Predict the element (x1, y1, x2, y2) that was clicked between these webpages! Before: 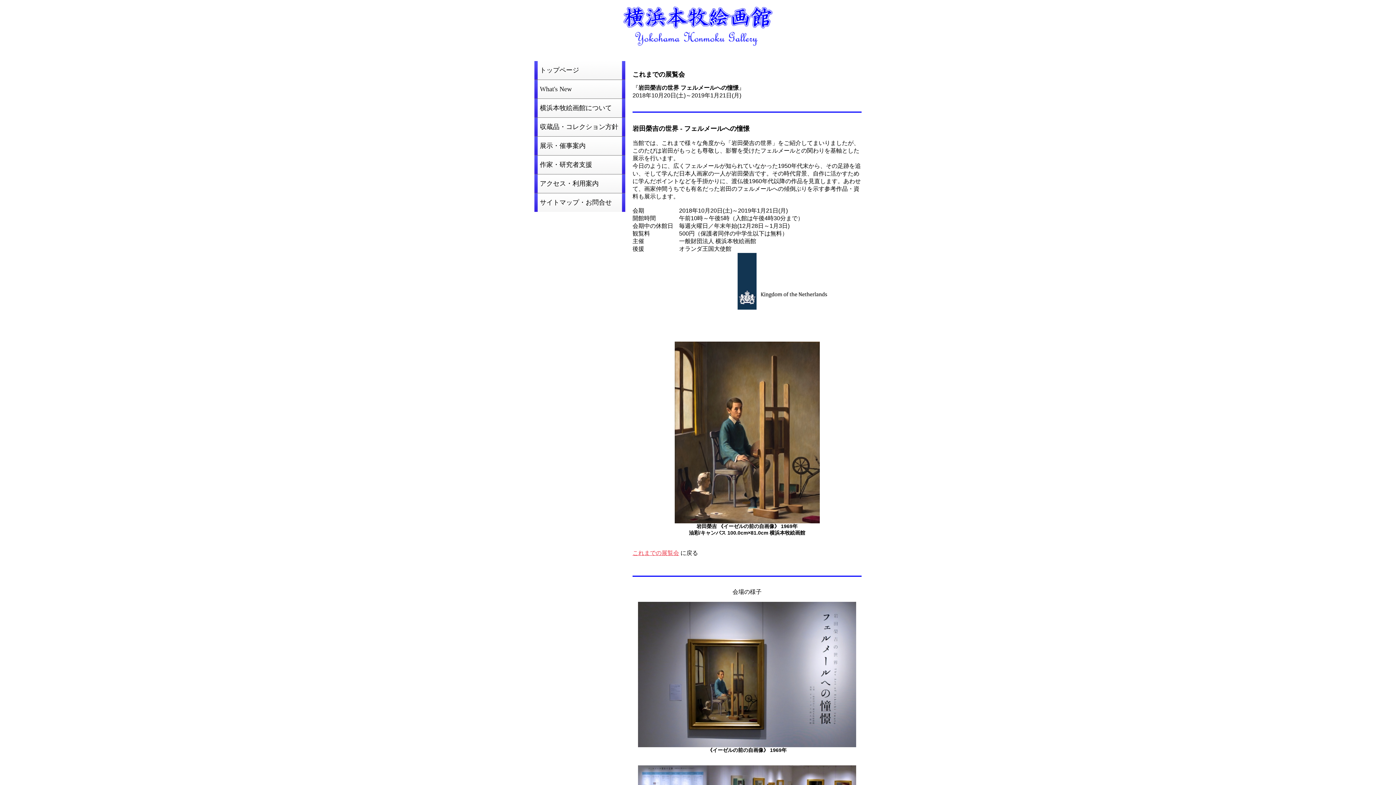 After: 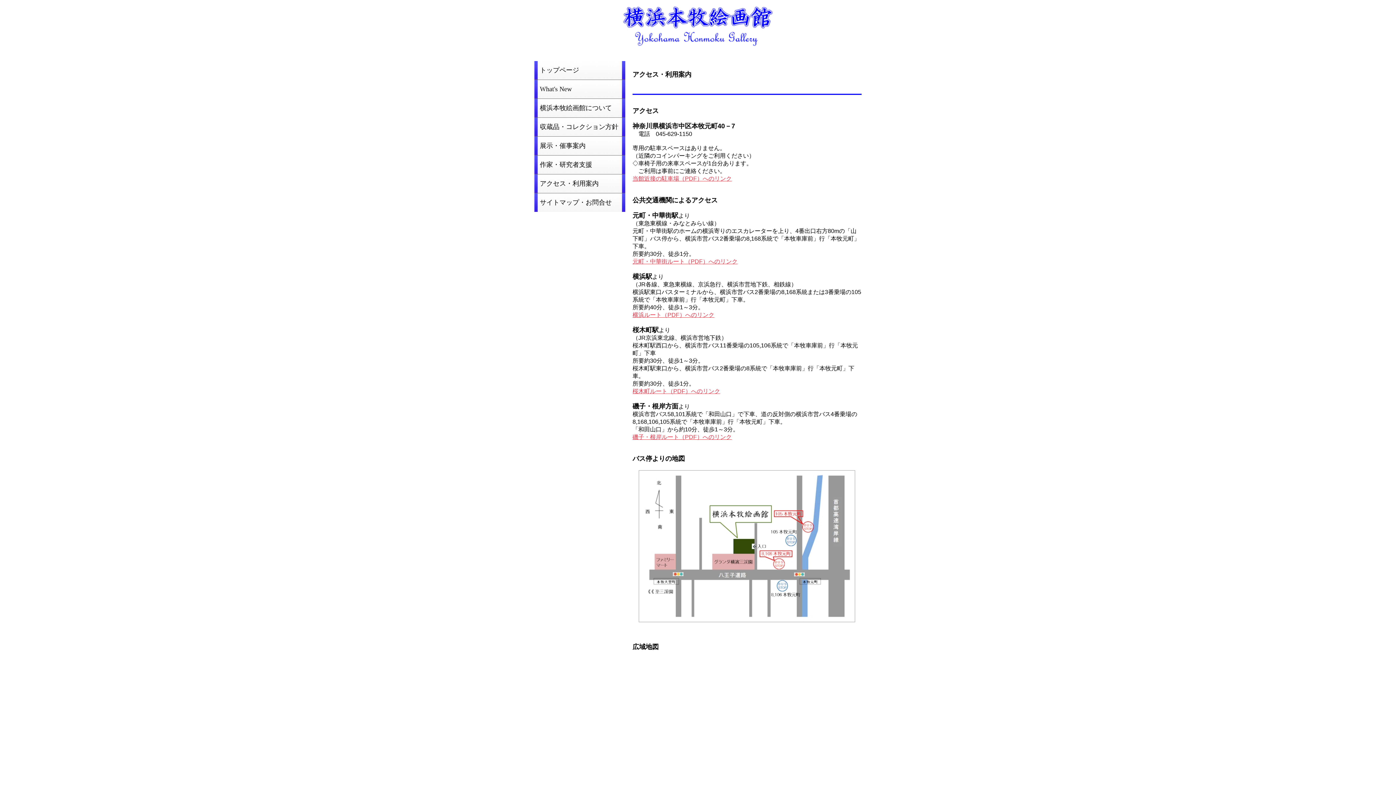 Action: label: アクセス・利用案内 bbox: (534, 174, 625, 193)